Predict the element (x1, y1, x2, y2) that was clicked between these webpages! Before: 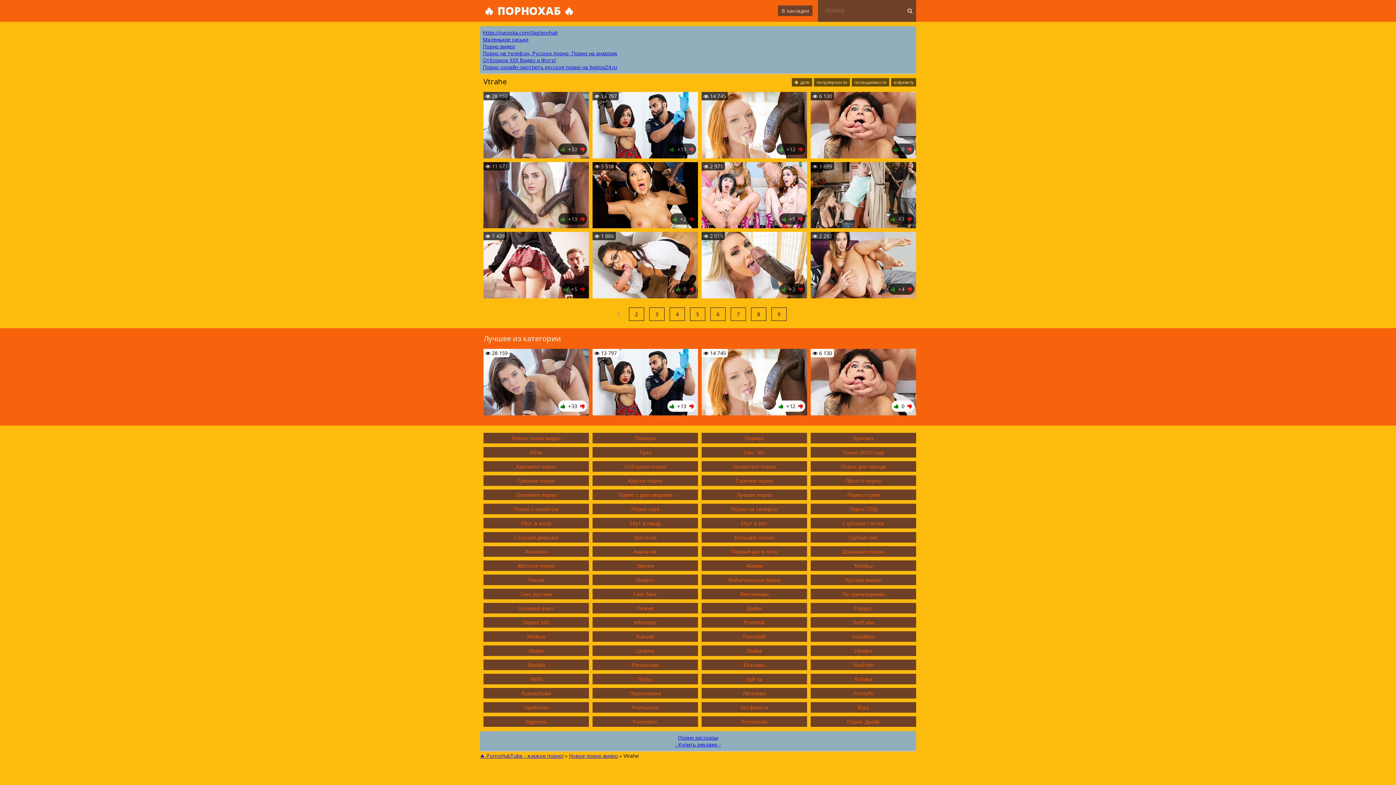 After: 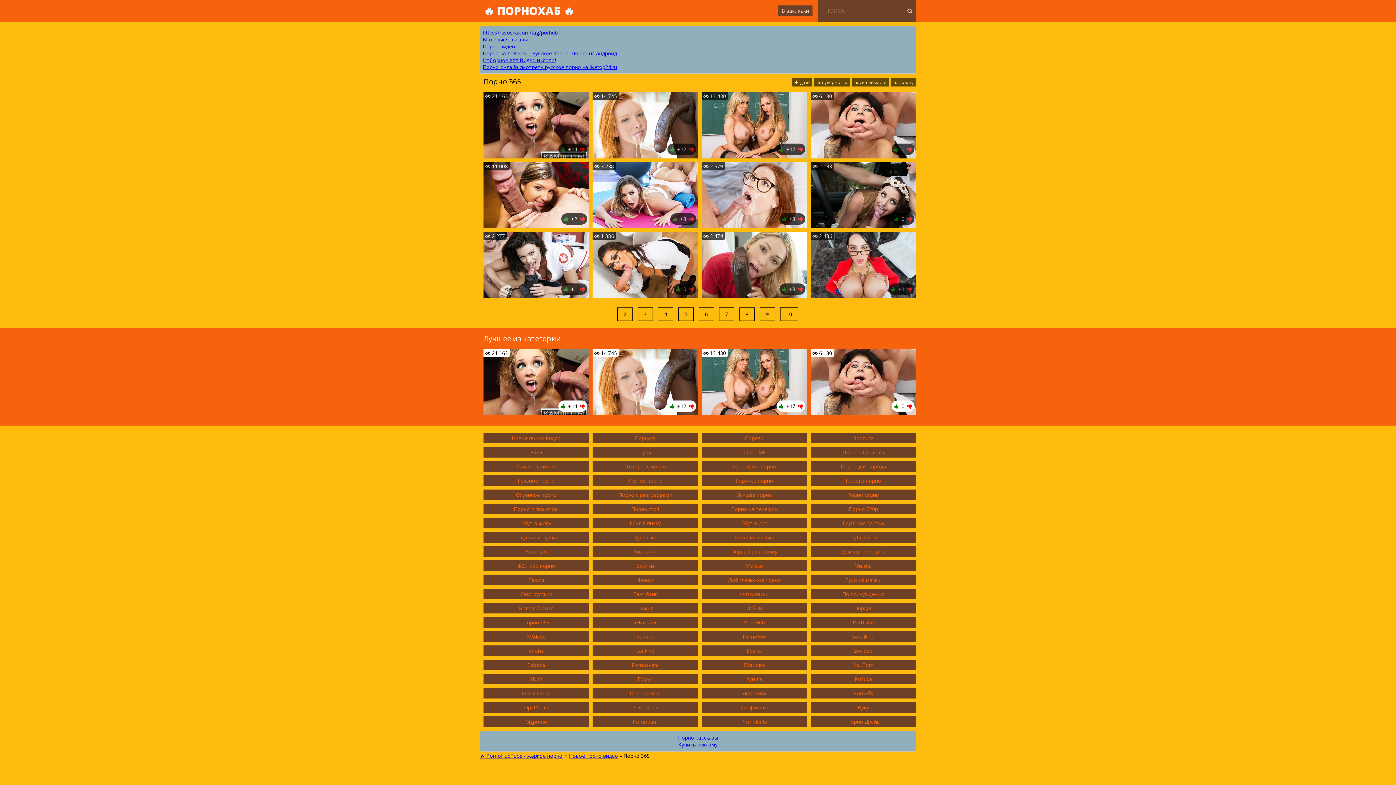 Action: bbox: (483, 617, 589, 627) label: Порно 365